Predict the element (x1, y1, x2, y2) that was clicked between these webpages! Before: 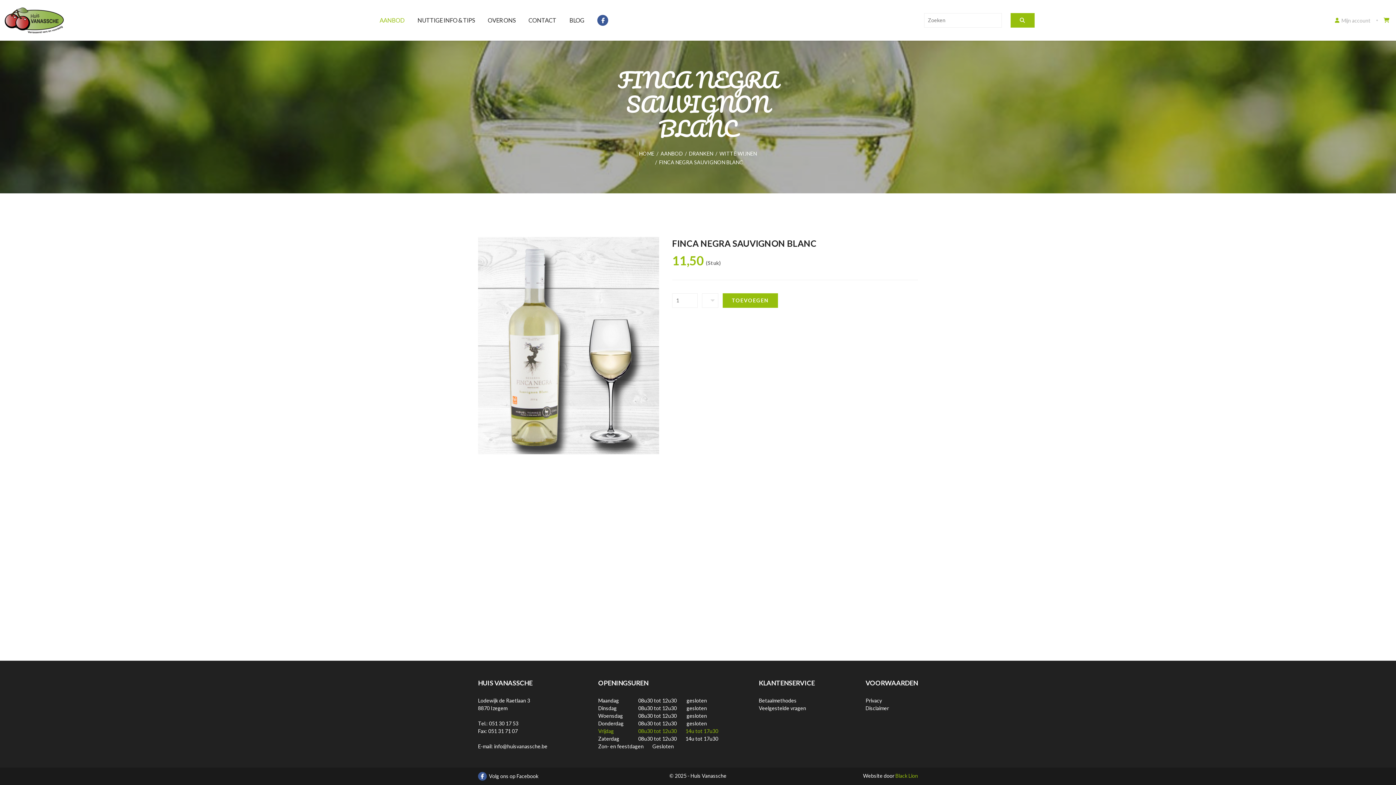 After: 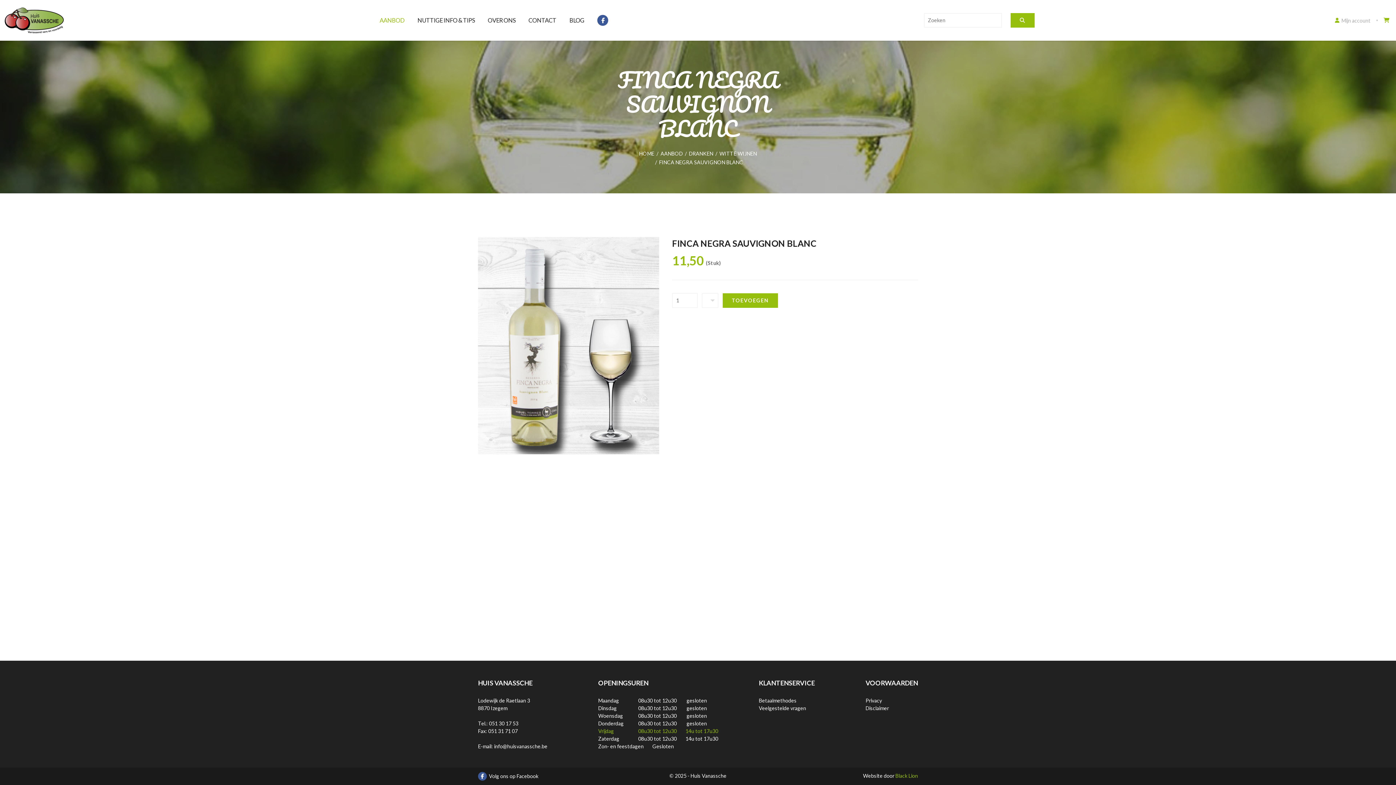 Action: label: FINCA NEGRA SAUVIGNON BLANC bbox: (659, 158, 743, 166)